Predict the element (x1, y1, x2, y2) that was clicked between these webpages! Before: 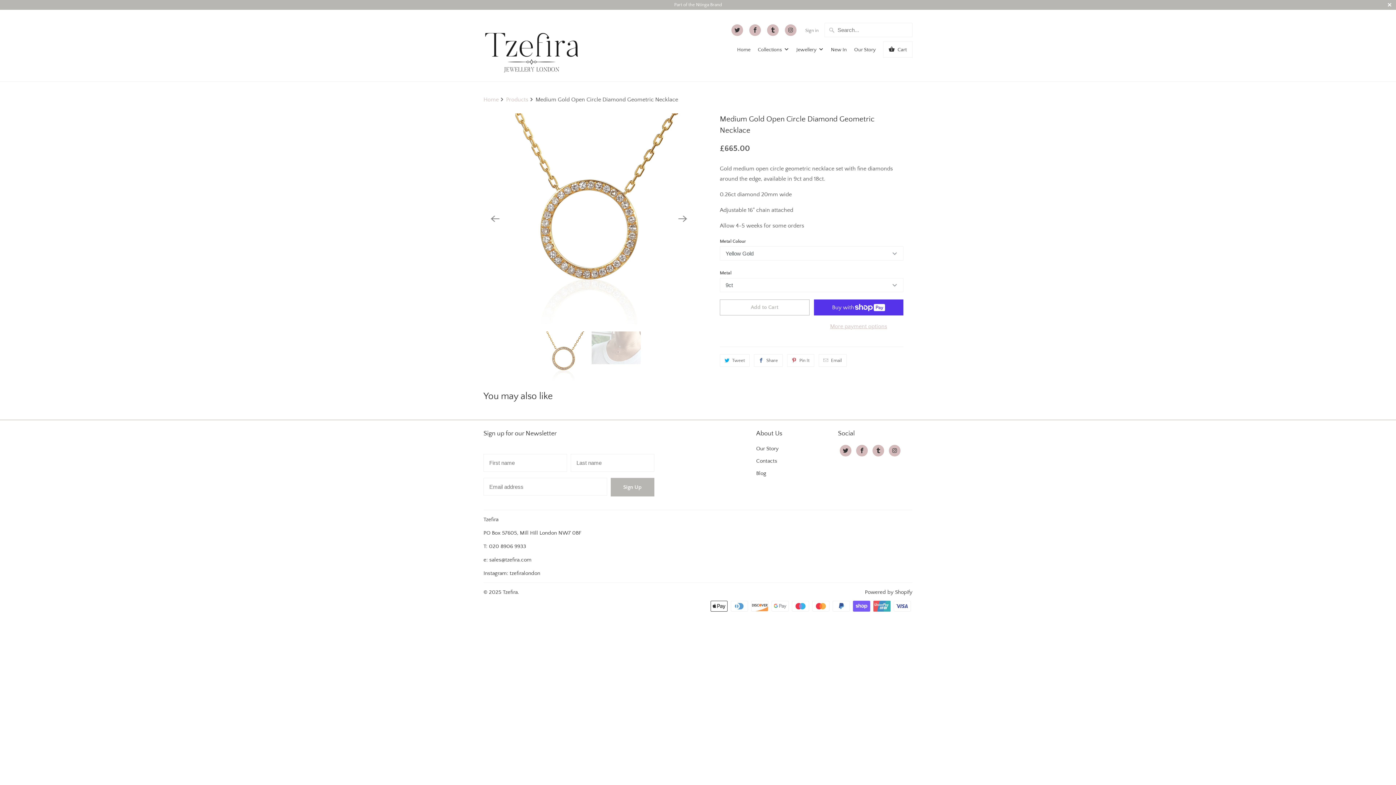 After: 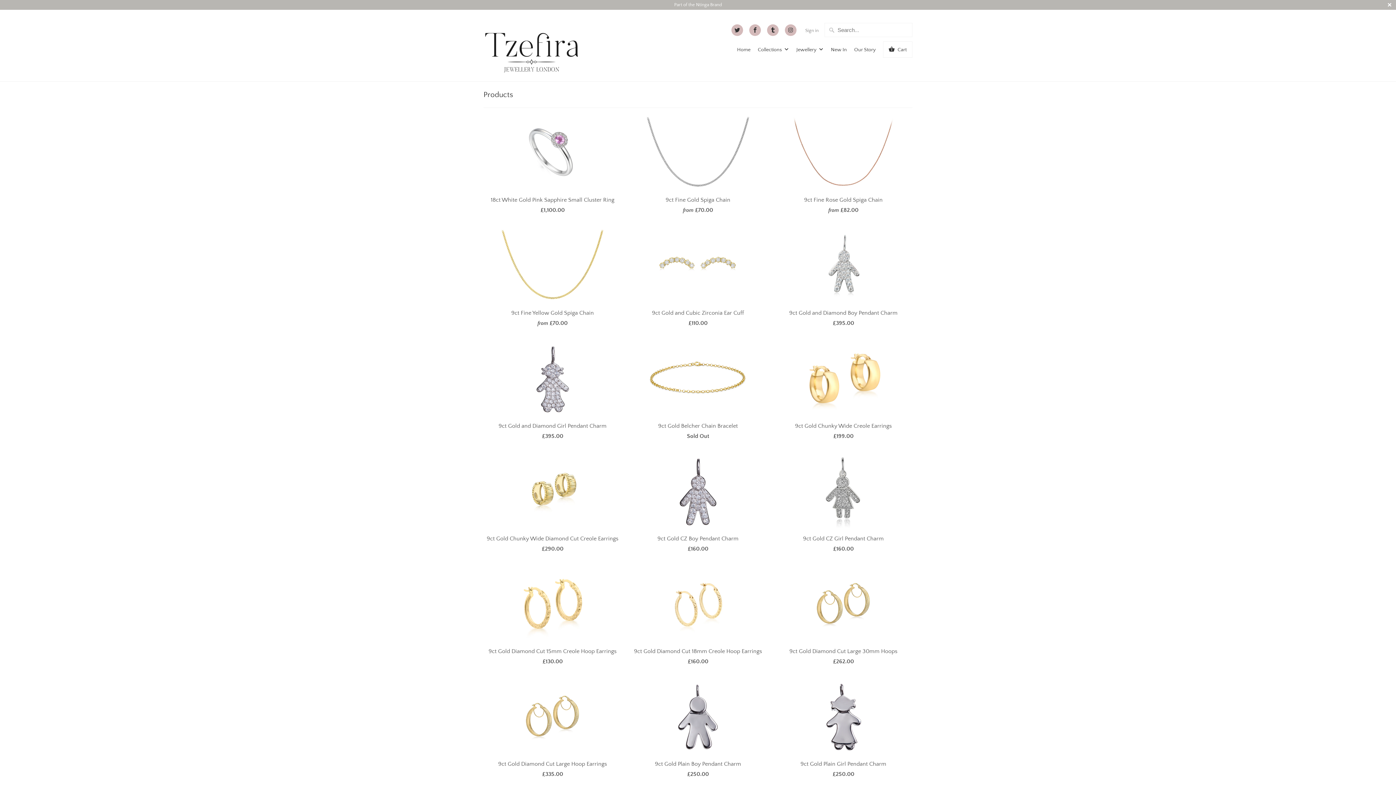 Action: bbox: (506, 96, 528, 102) label: Products